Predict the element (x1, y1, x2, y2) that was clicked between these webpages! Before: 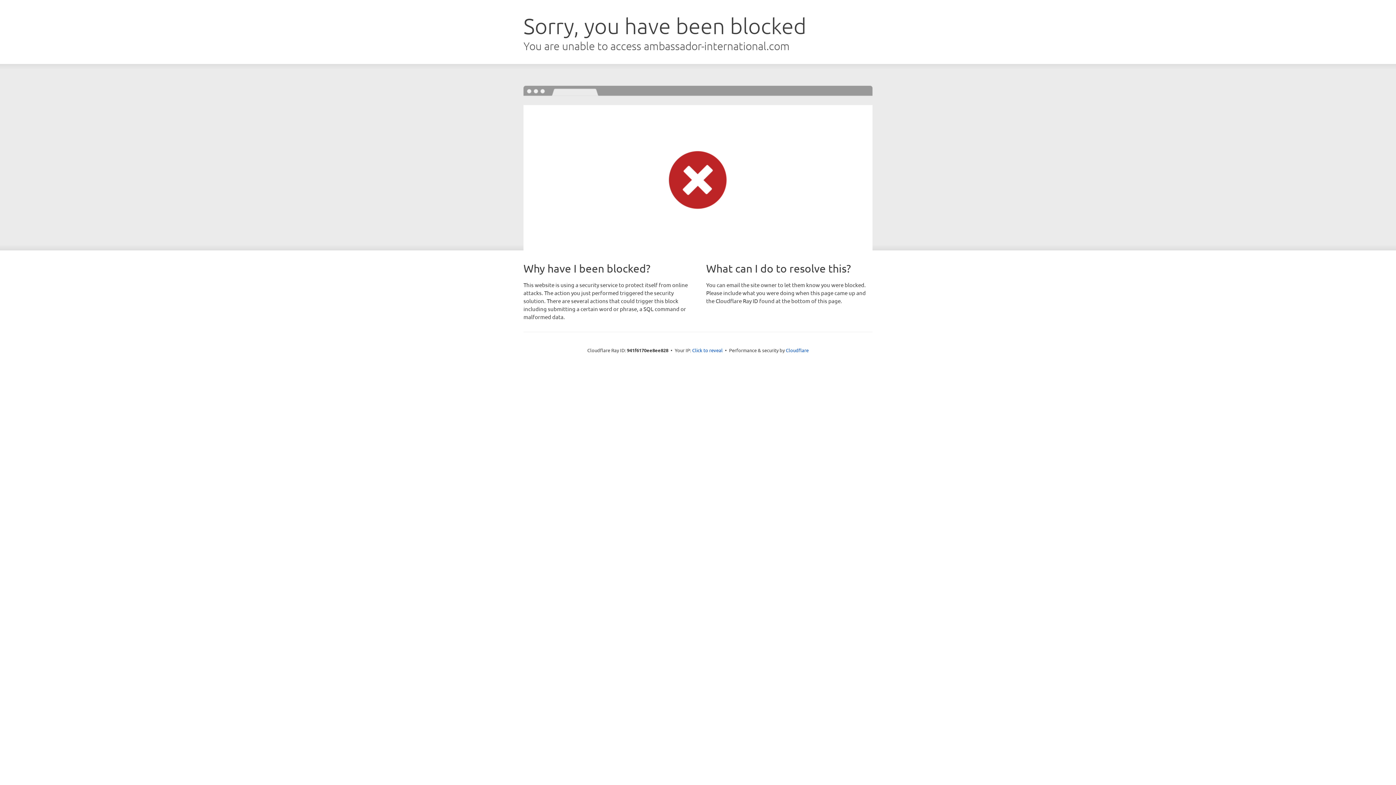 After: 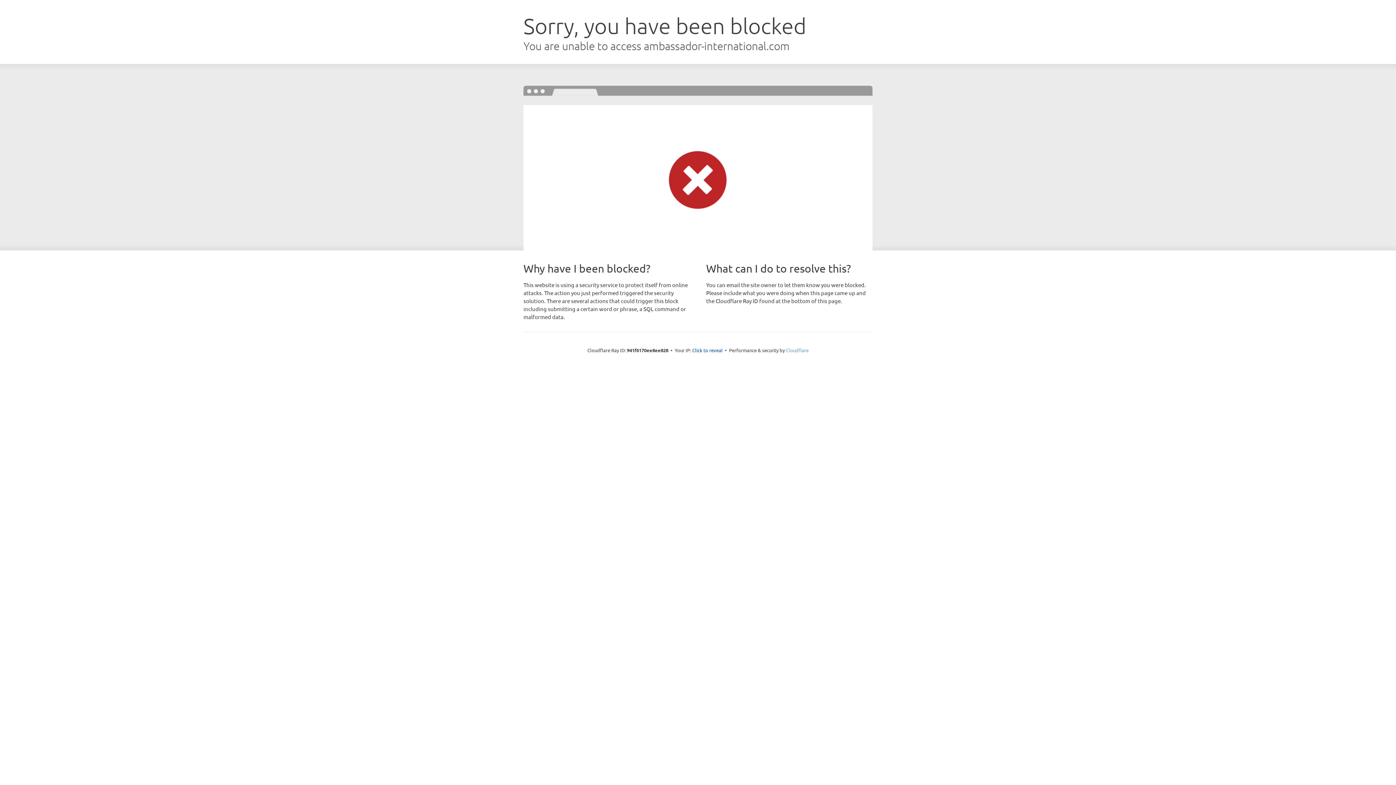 Action: bbox: (786, 347, 808, 353) label: Cloudflare